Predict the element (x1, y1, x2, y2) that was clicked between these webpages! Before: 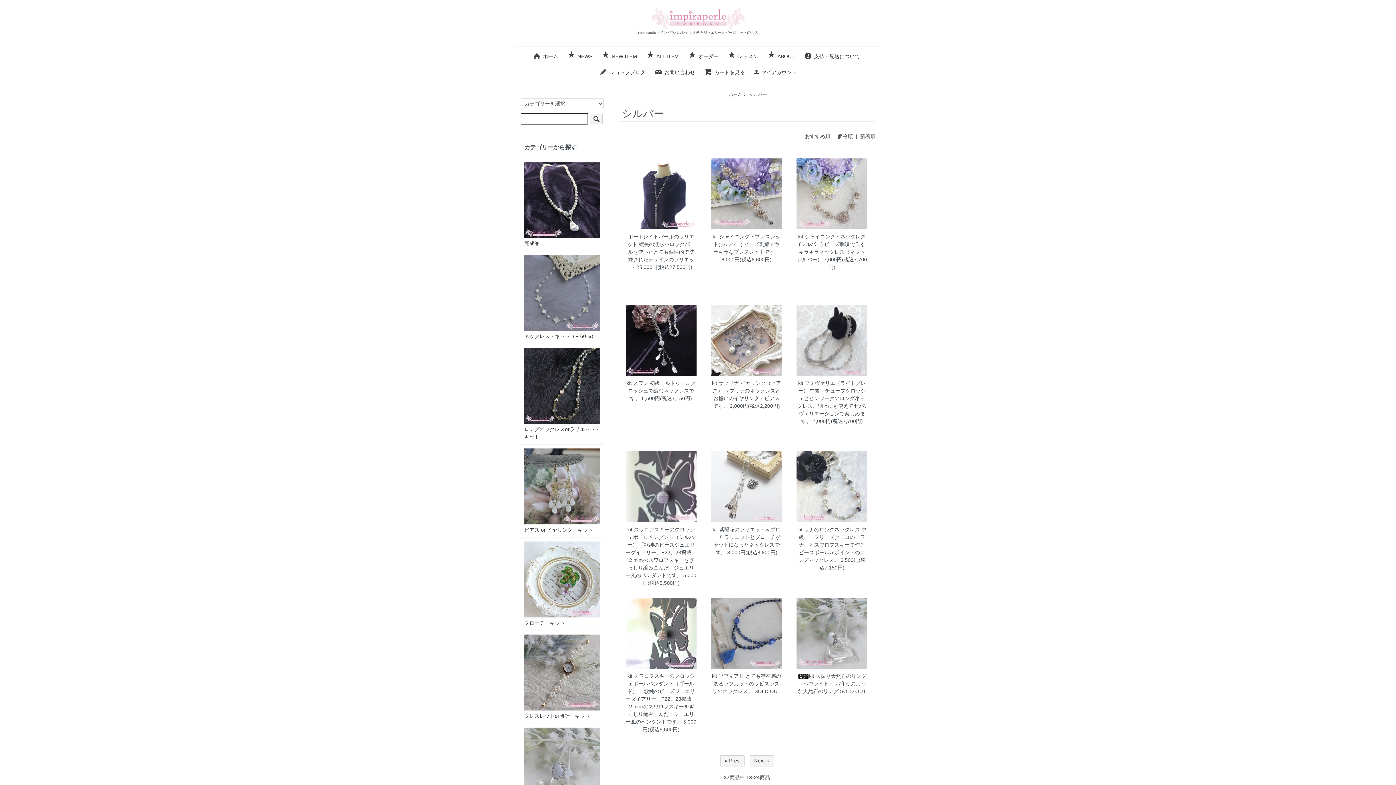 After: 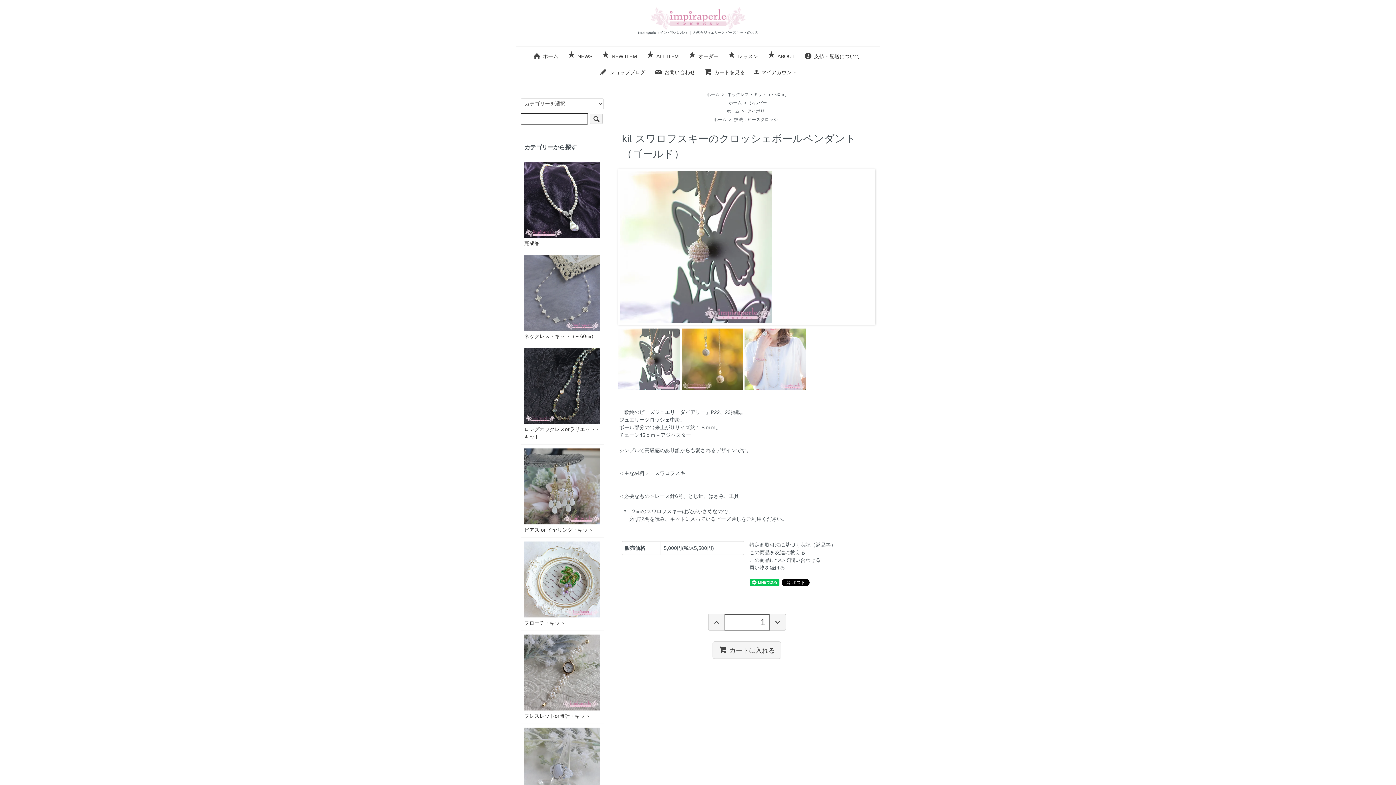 Action: bbox: (625, 598, 696, 669)